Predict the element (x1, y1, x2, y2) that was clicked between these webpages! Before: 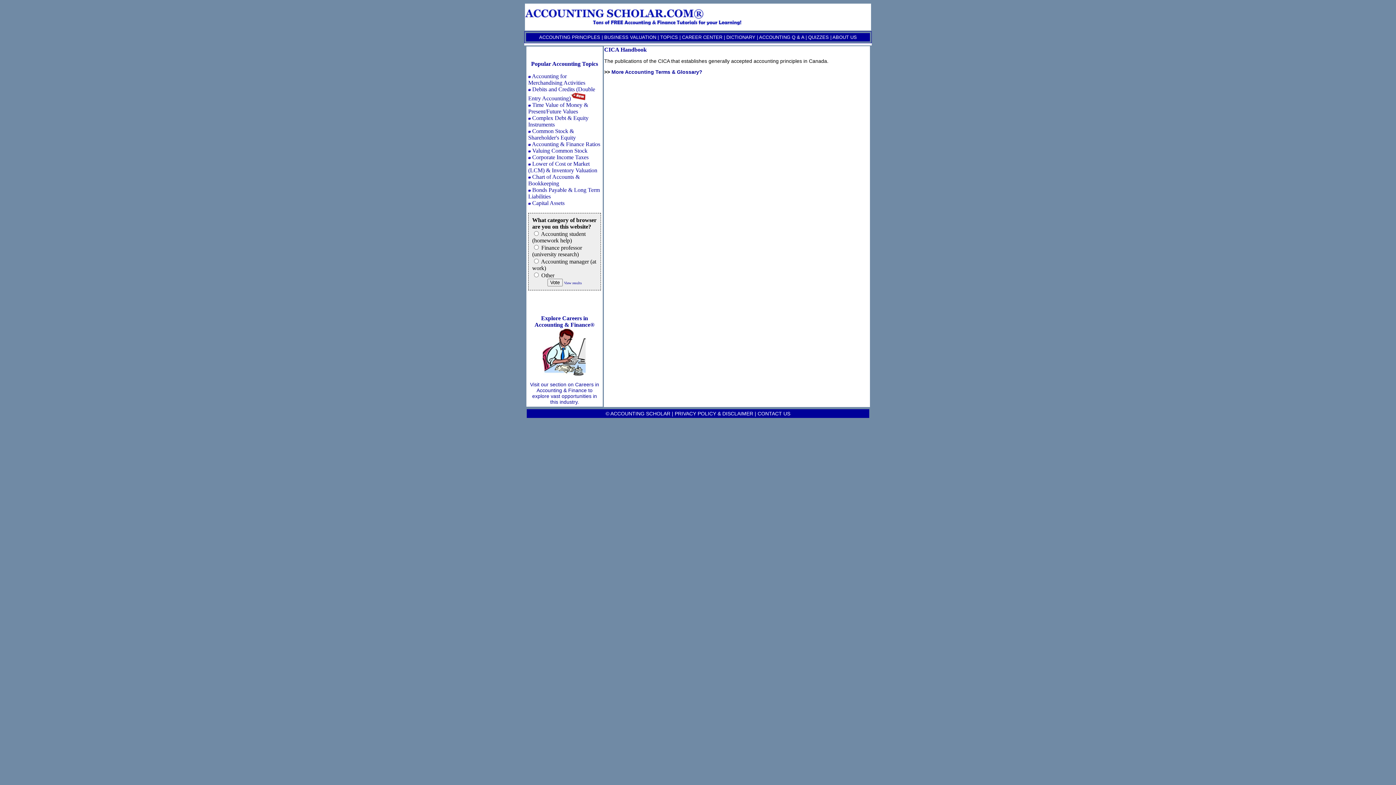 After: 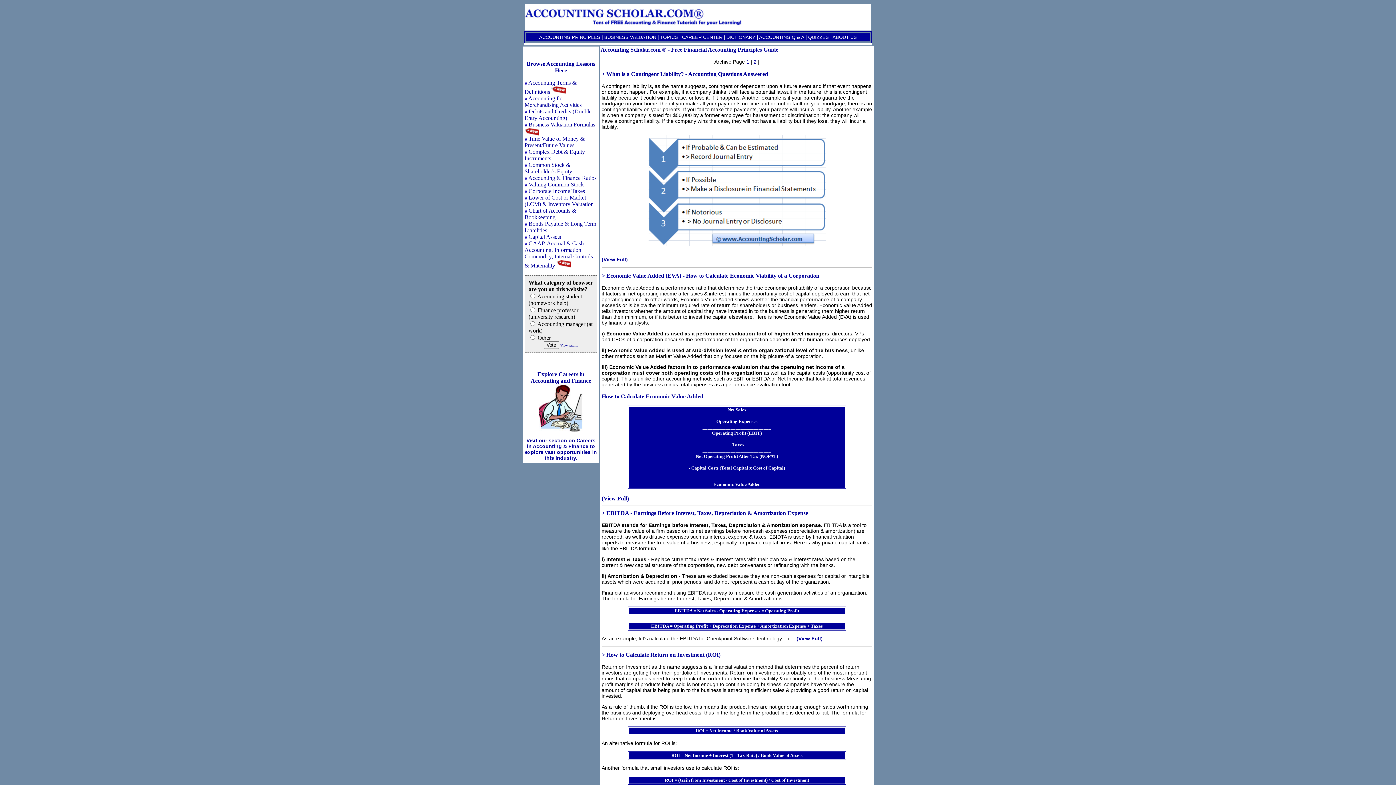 Action: bbox: (539, 34, 600, 40) label: ACCOUNTING PRINCIPLES